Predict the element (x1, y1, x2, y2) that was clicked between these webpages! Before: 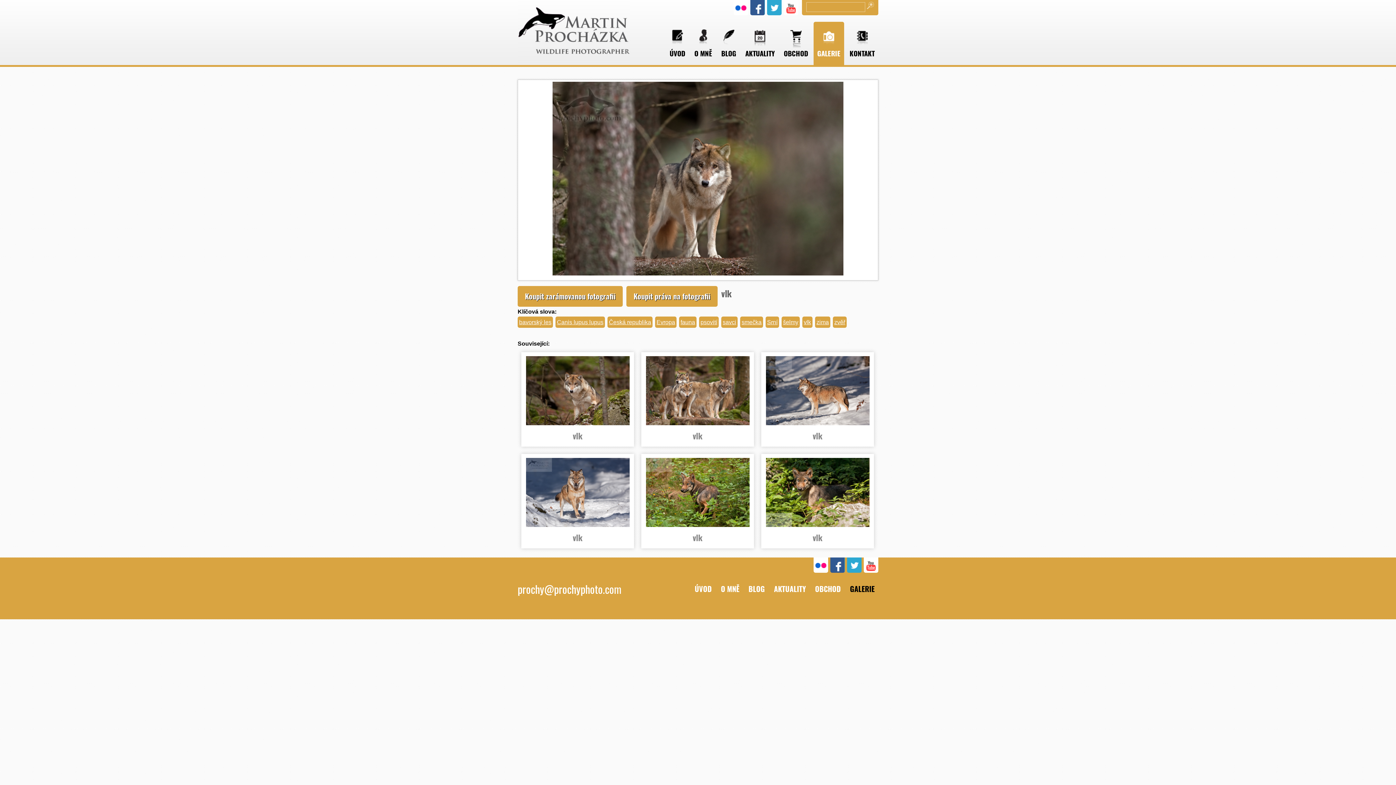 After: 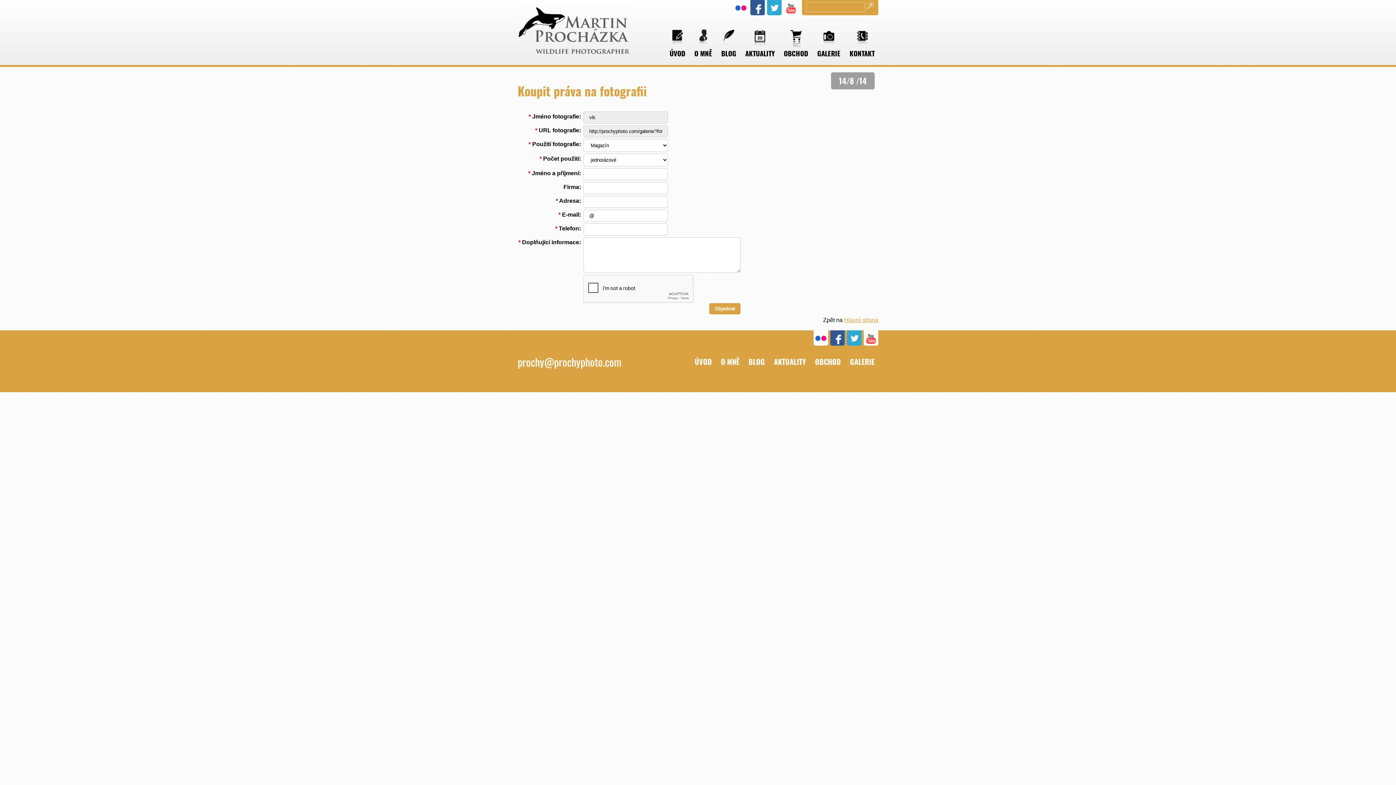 Action: label: Koupit práva na fotografii bbox: (633, 290, 710, 301)